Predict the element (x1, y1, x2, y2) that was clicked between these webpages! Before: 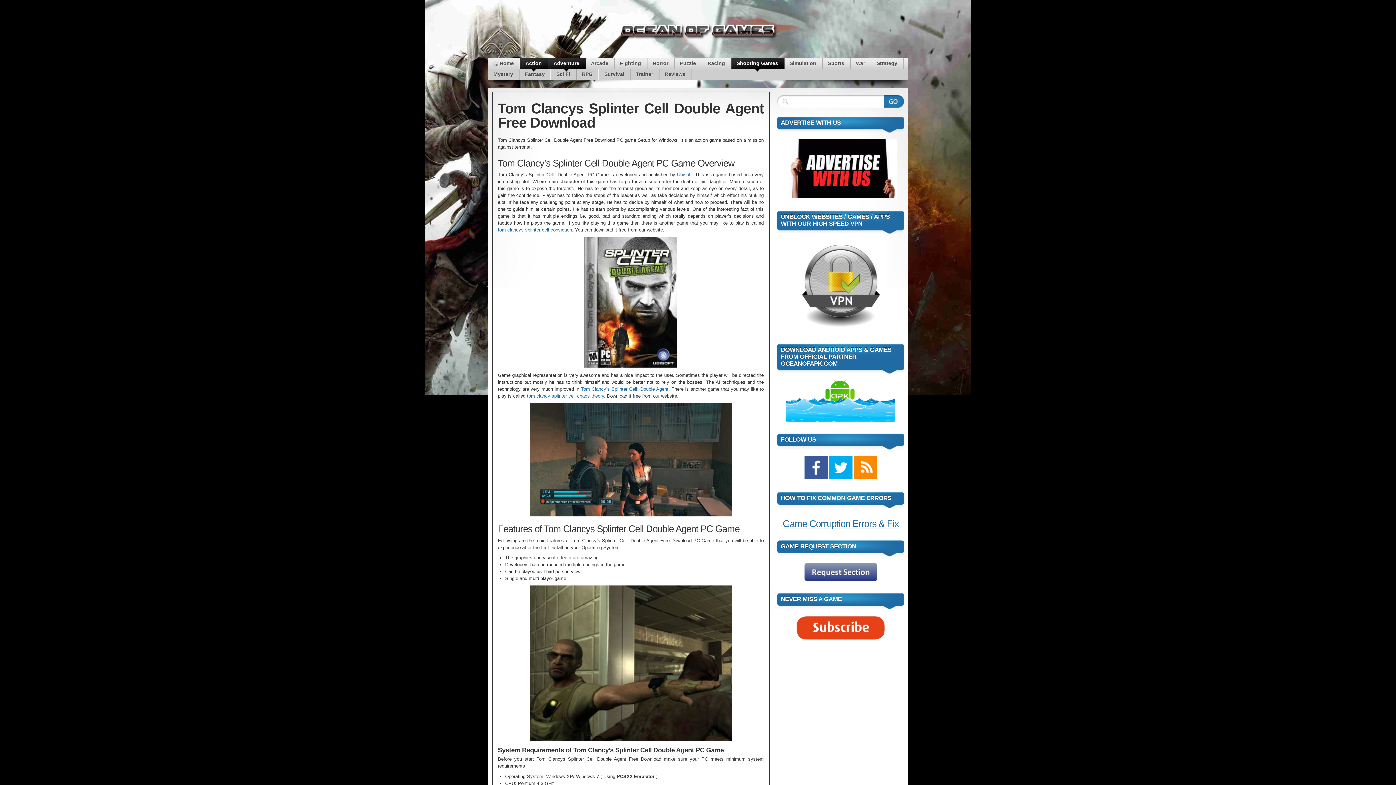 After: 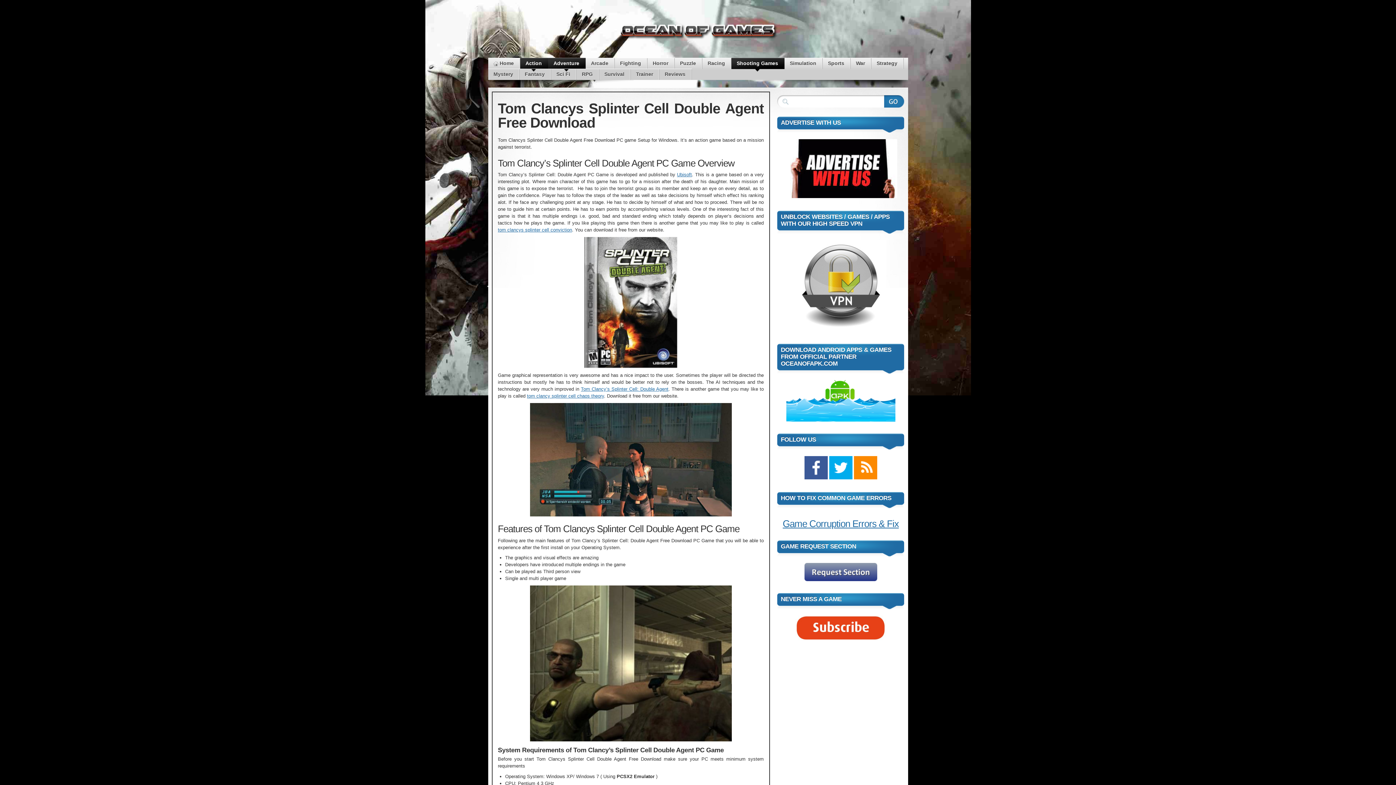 Action: bbox: (829, 475, 852, 480)